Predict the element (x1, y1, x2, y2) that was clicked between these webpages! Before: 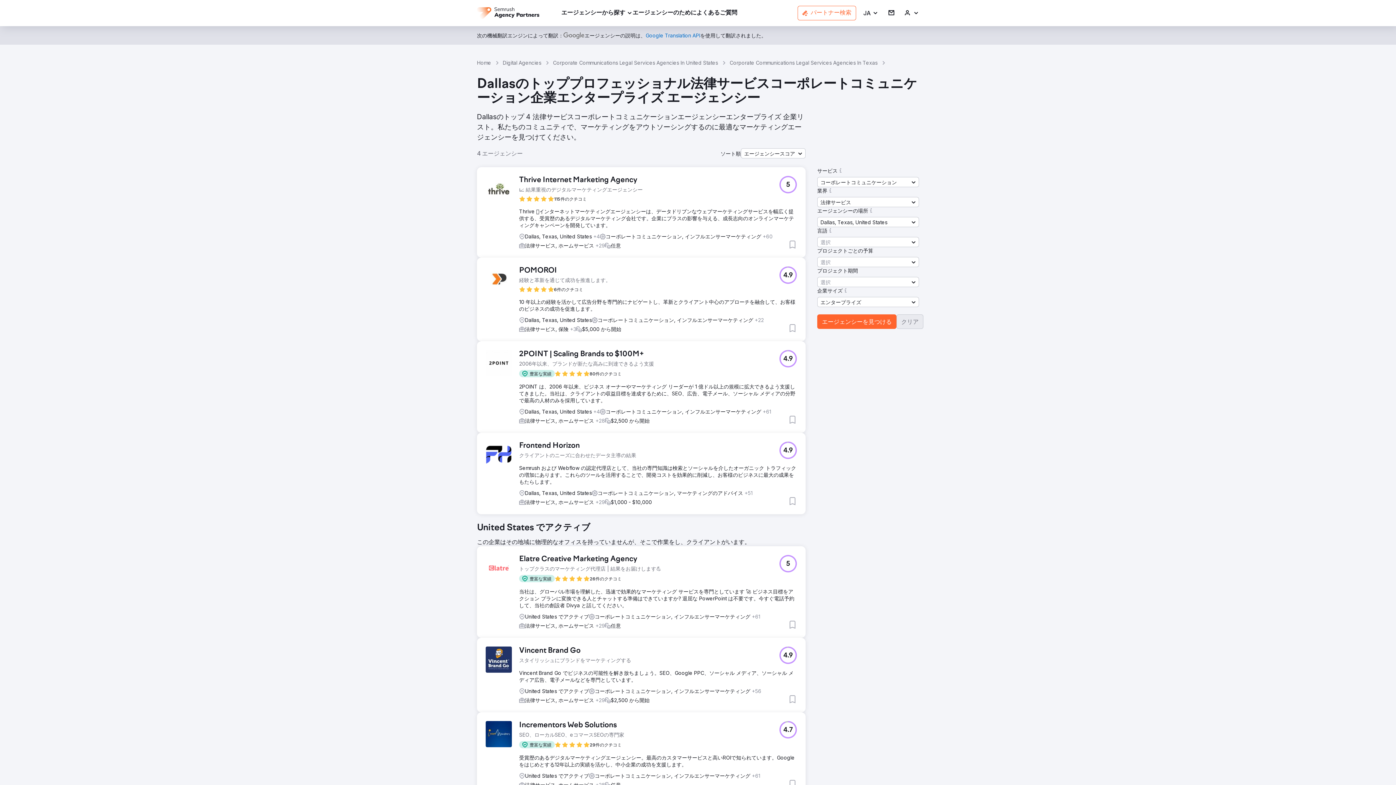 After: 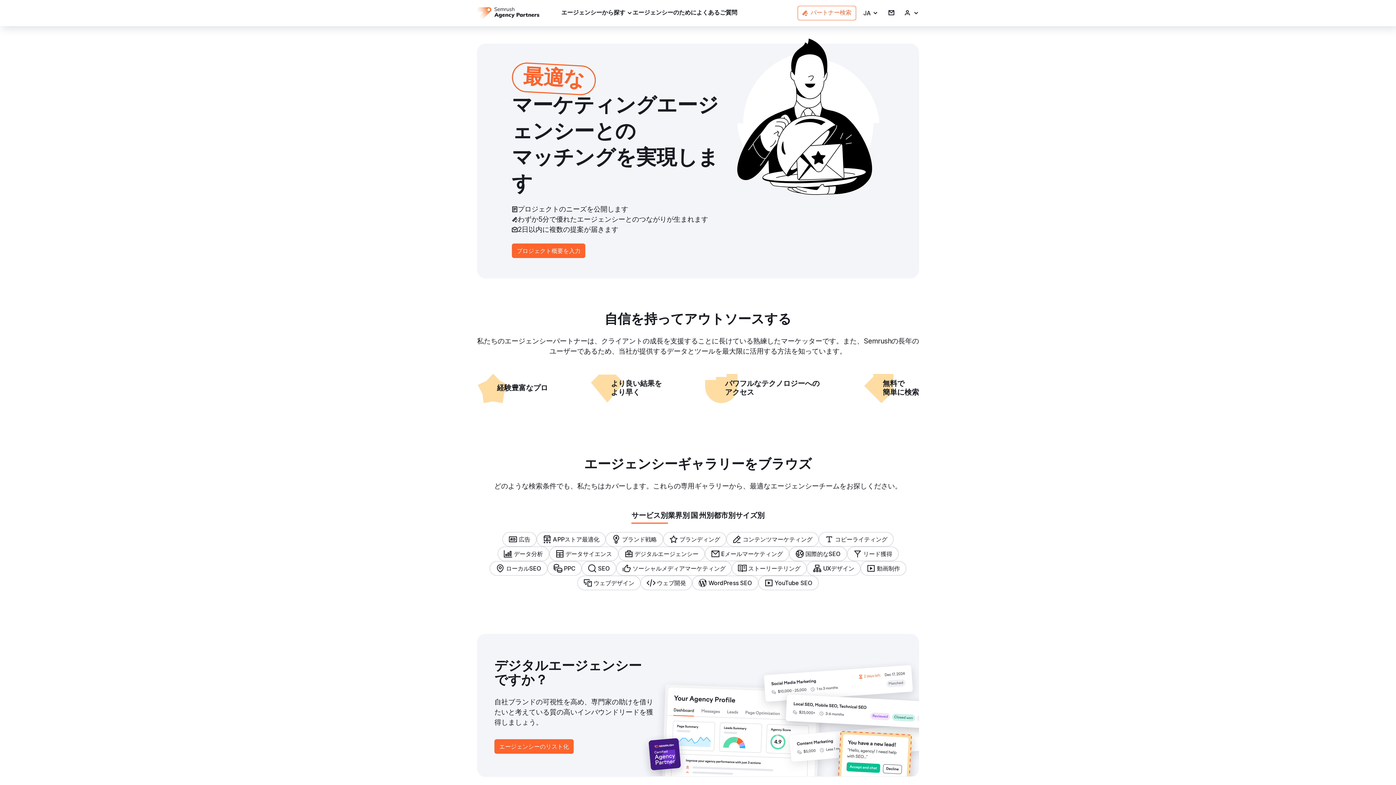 Action: bbox: (477, 7, 539, 18)